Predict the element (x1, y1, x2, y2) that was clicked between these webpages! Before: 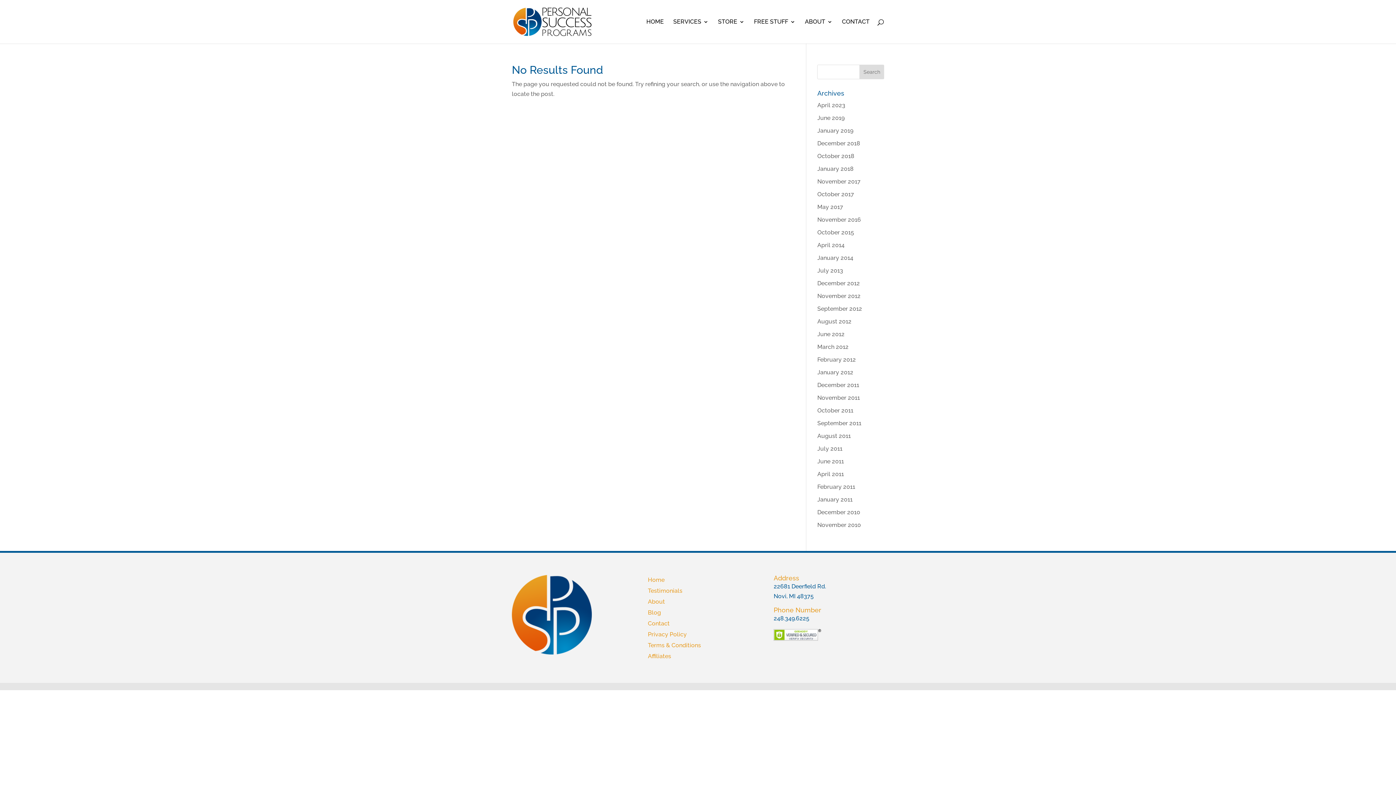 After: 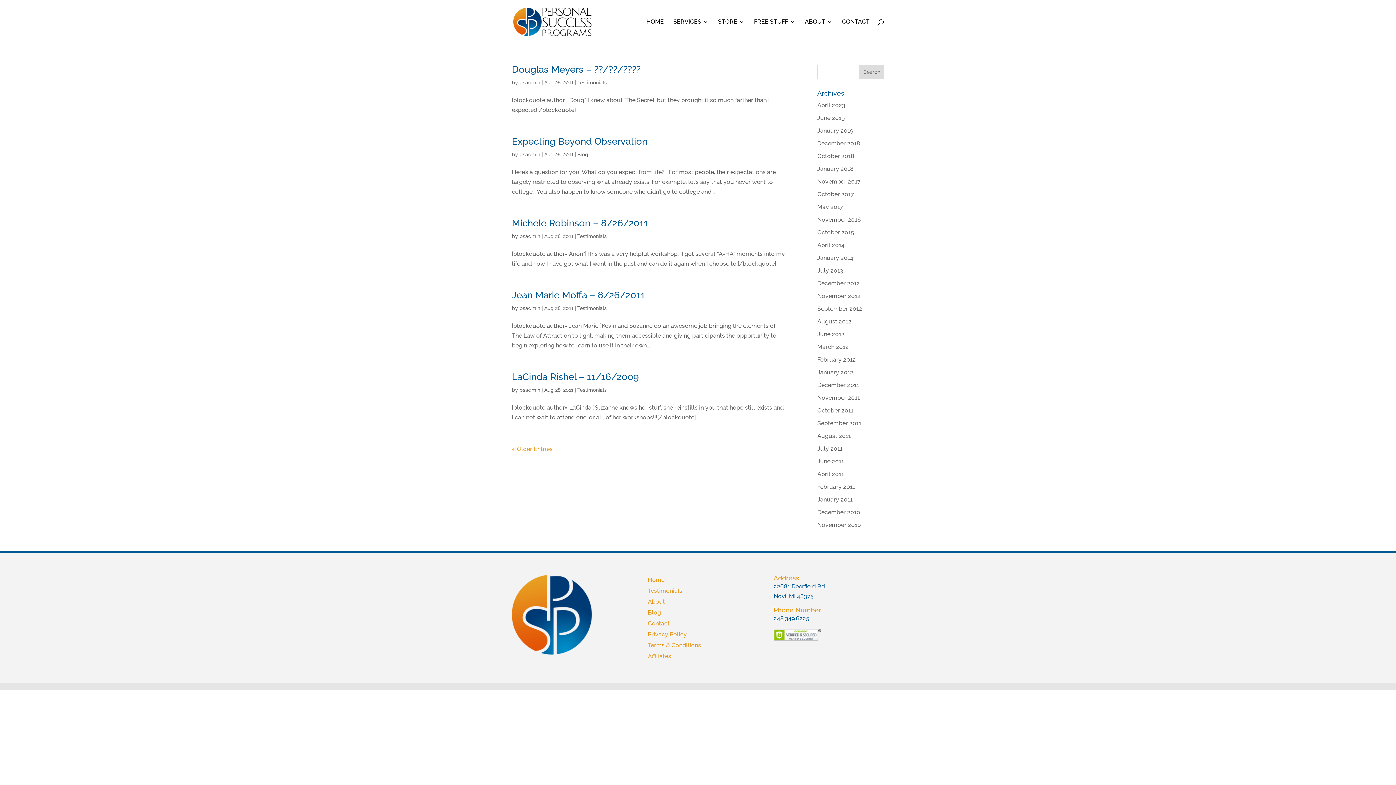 Action: bbox: (817, 432, 850, 439) label: August 2011